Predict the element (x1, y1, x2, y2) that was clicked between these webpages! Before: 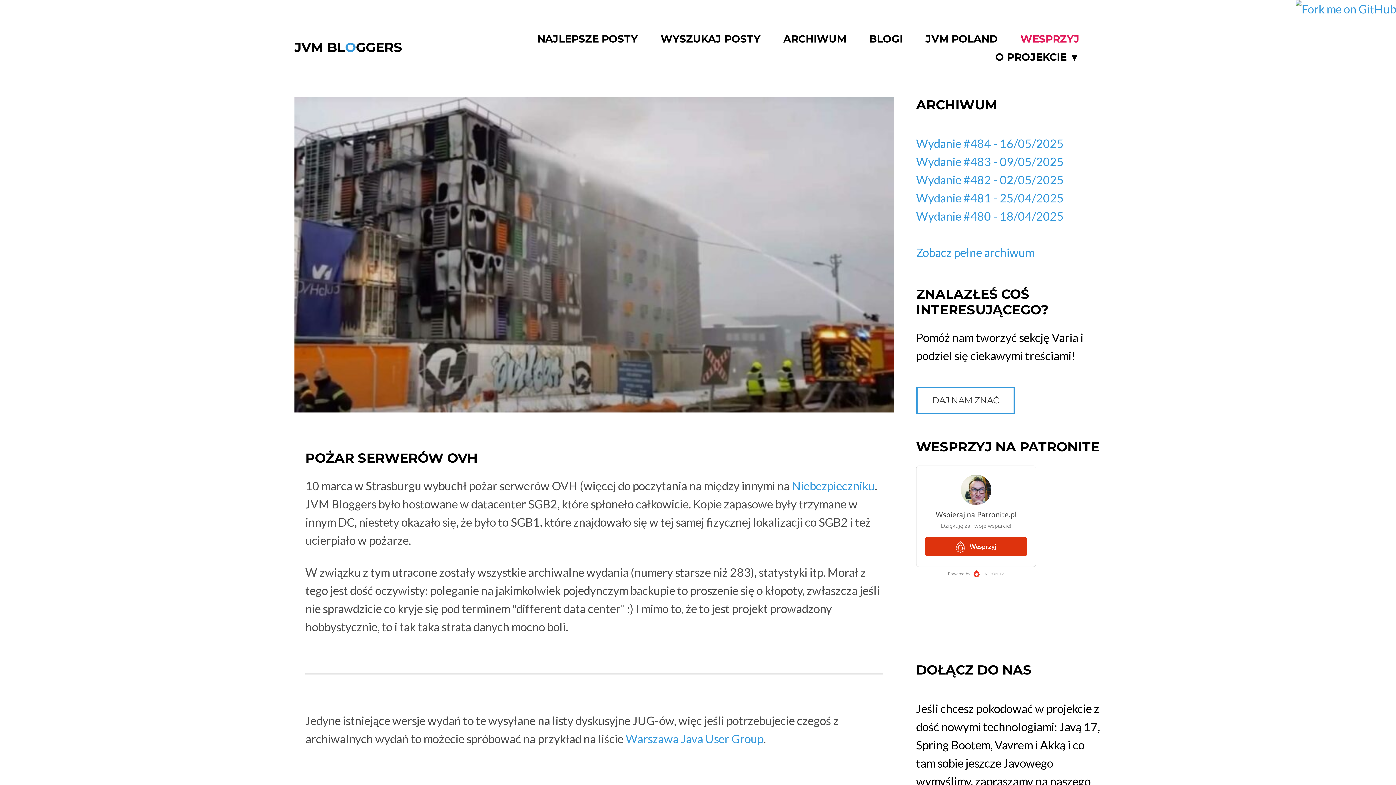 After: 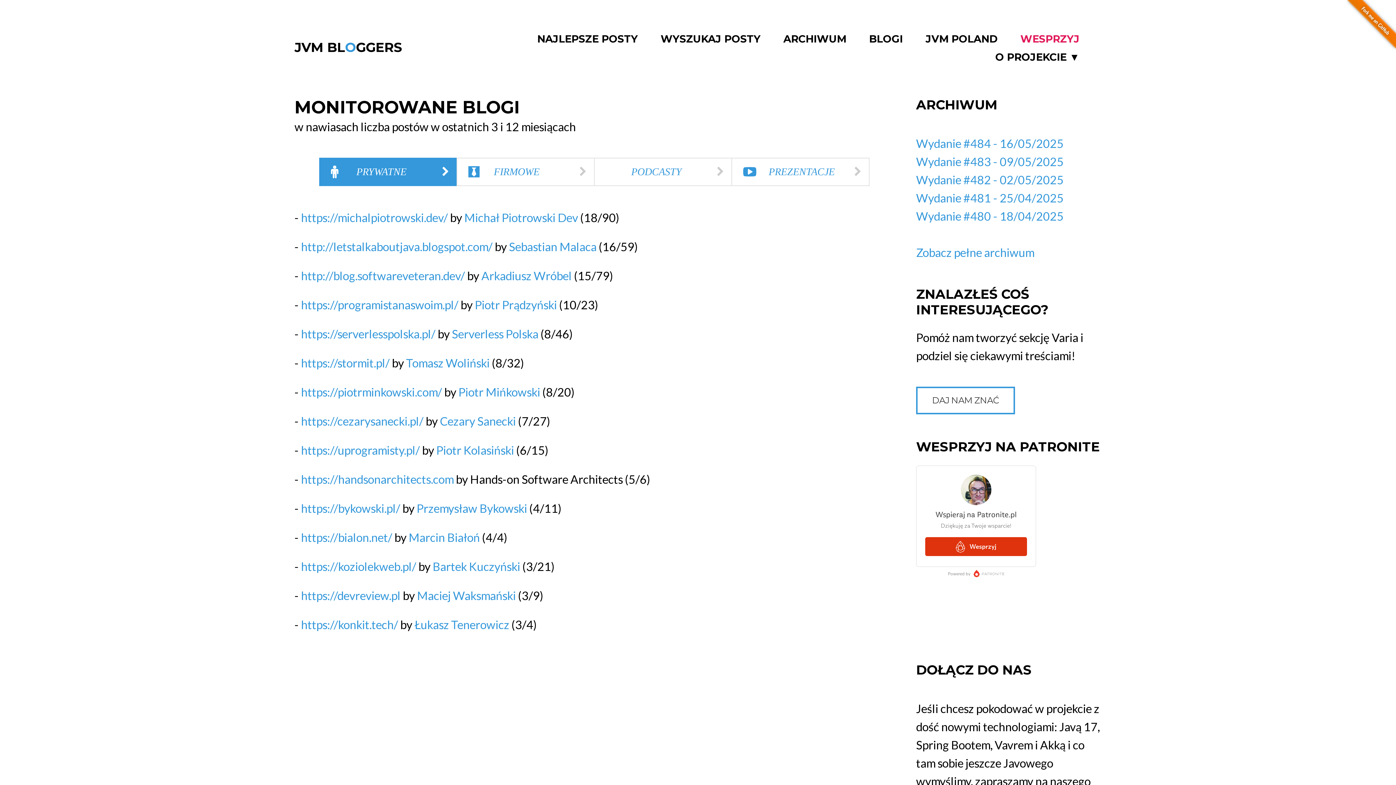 Action: bbox: (869, 33, 903, 45) label: BLOGI